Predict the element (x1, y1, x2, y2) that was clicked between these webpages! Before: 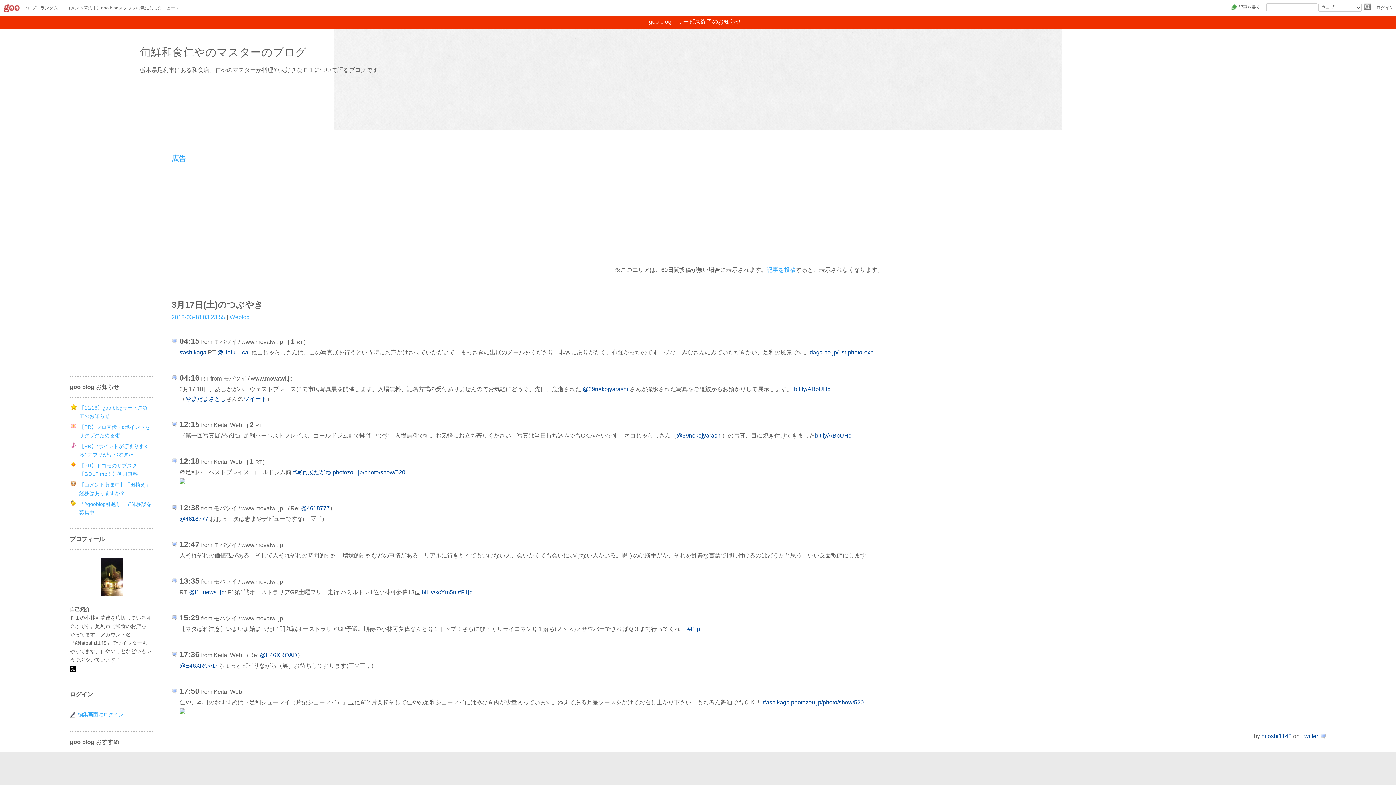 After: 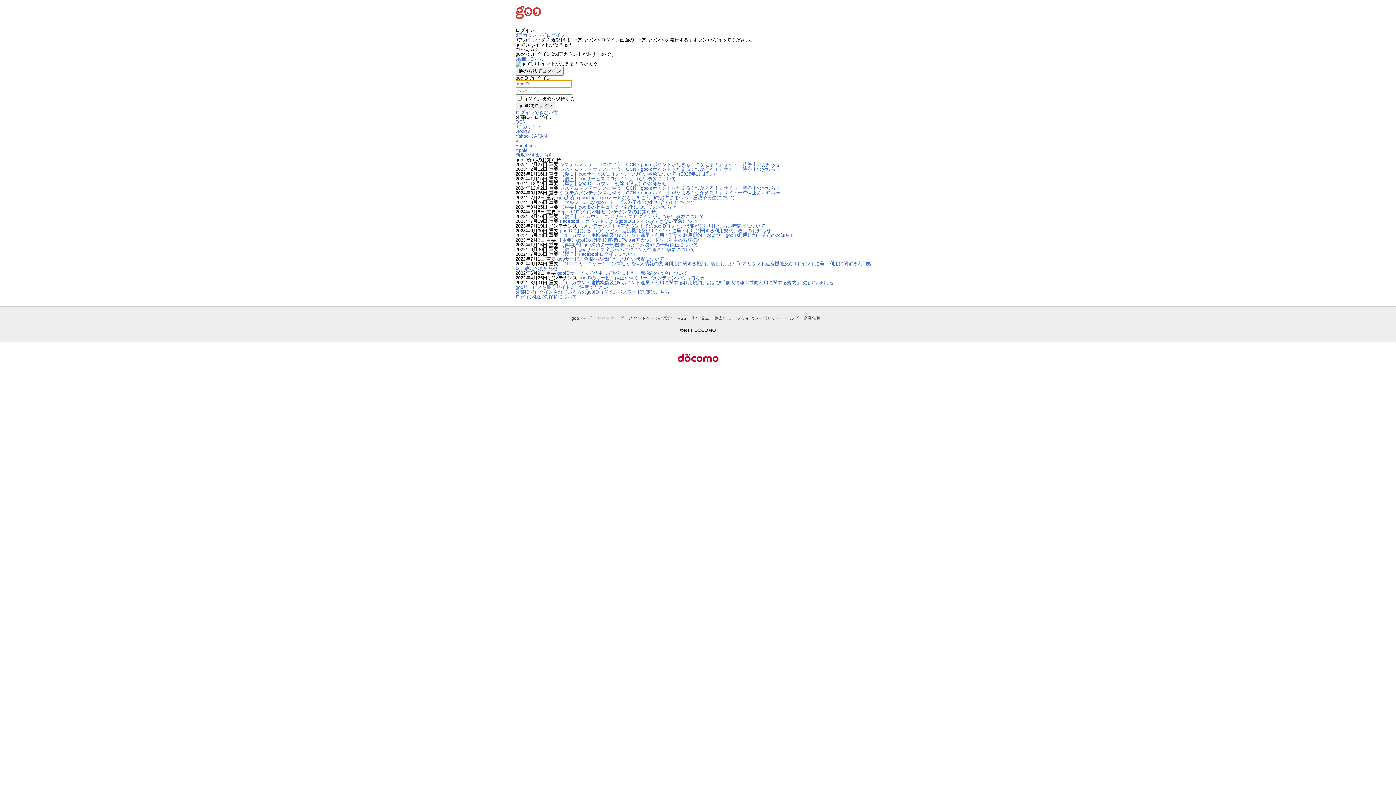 Action: bbox: (77, 712, 123, 717) label: 編集画面にログイン